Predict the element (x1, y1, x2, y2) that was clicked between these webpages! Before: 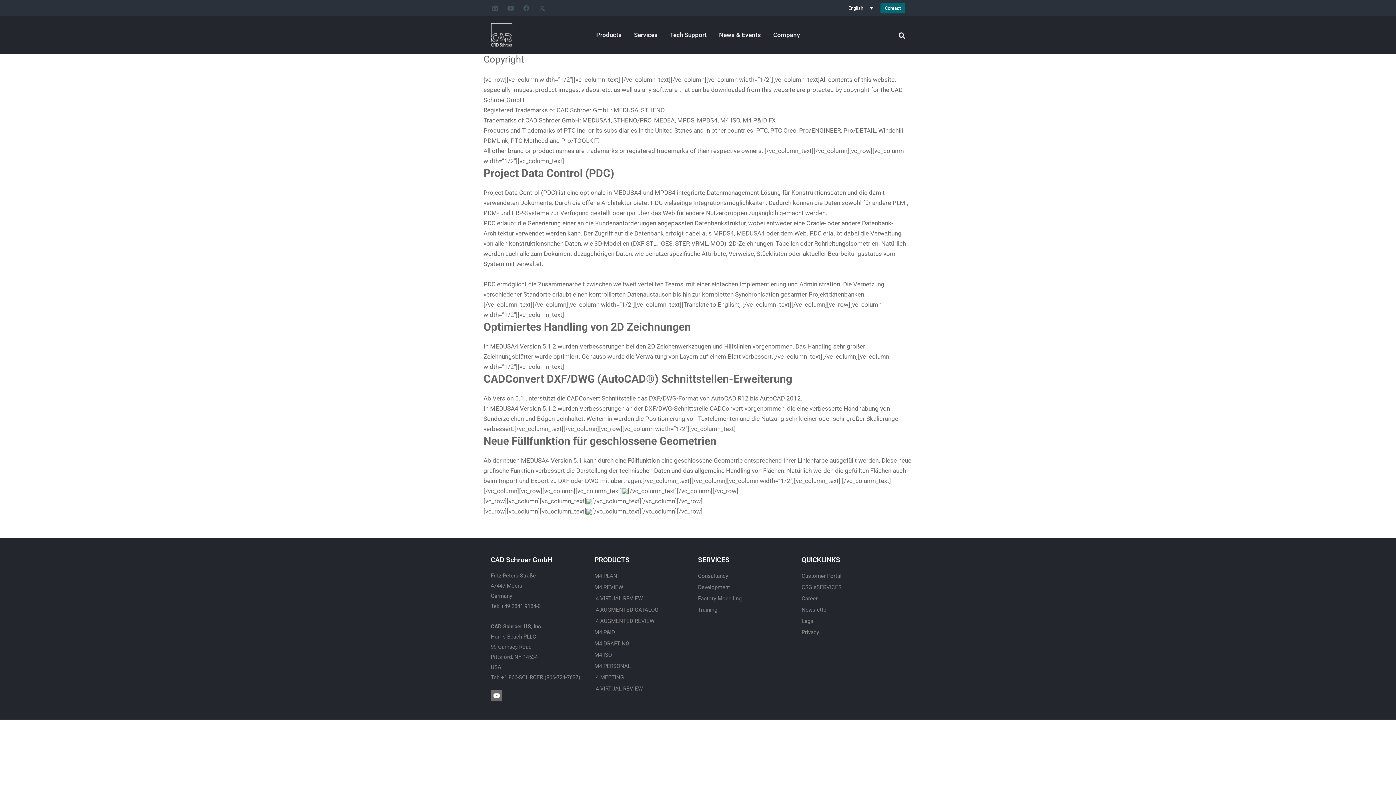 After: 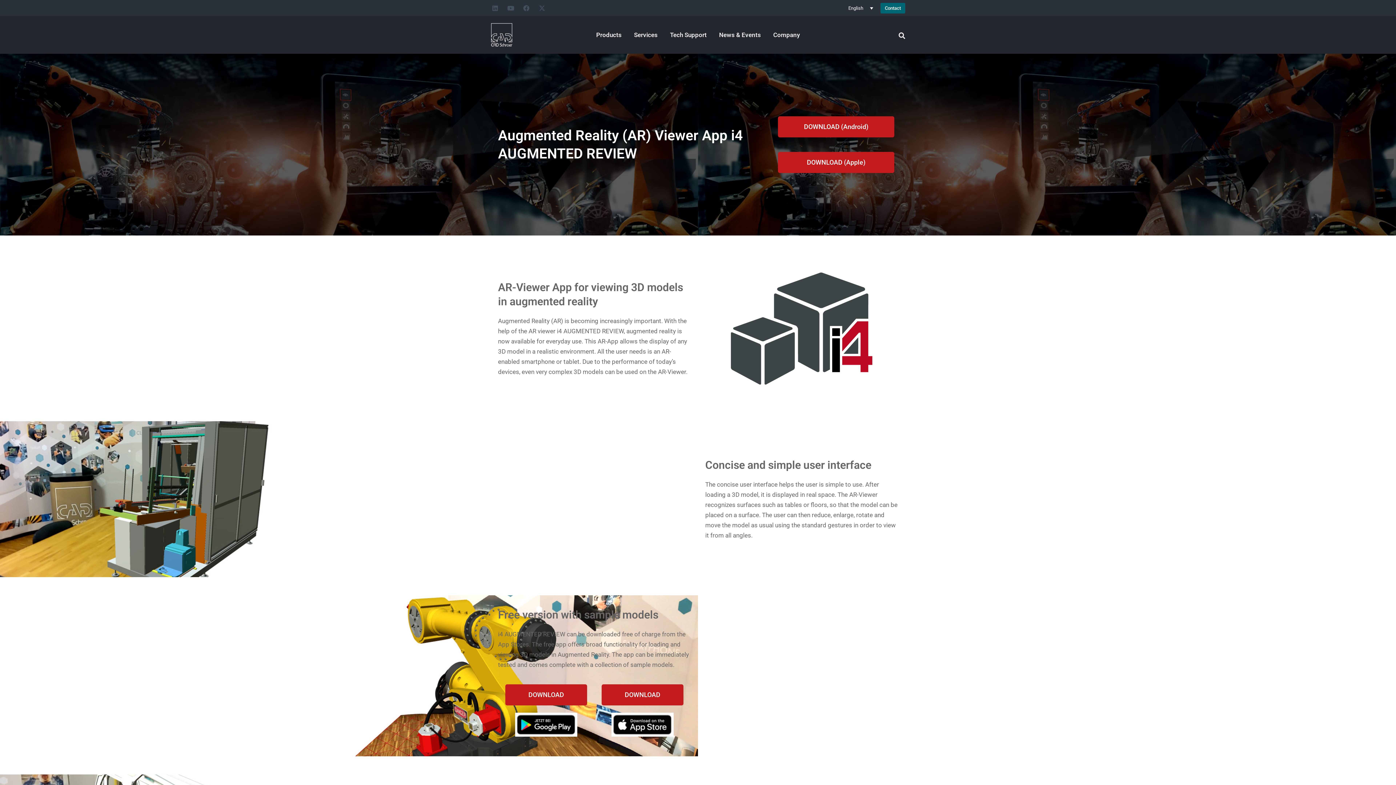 Action: bbox: (594, 615, 658, 627) label: i4 AUGMENTED REVIEW